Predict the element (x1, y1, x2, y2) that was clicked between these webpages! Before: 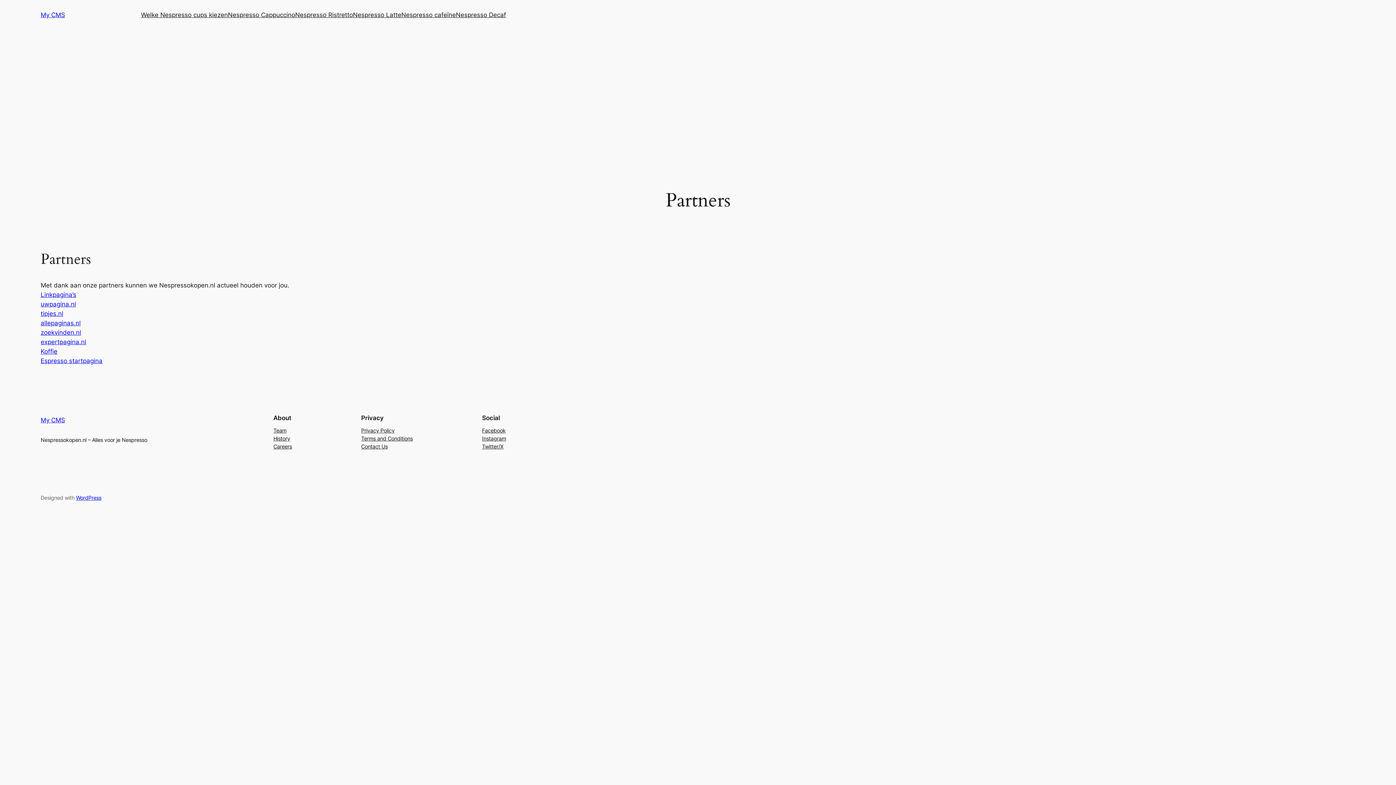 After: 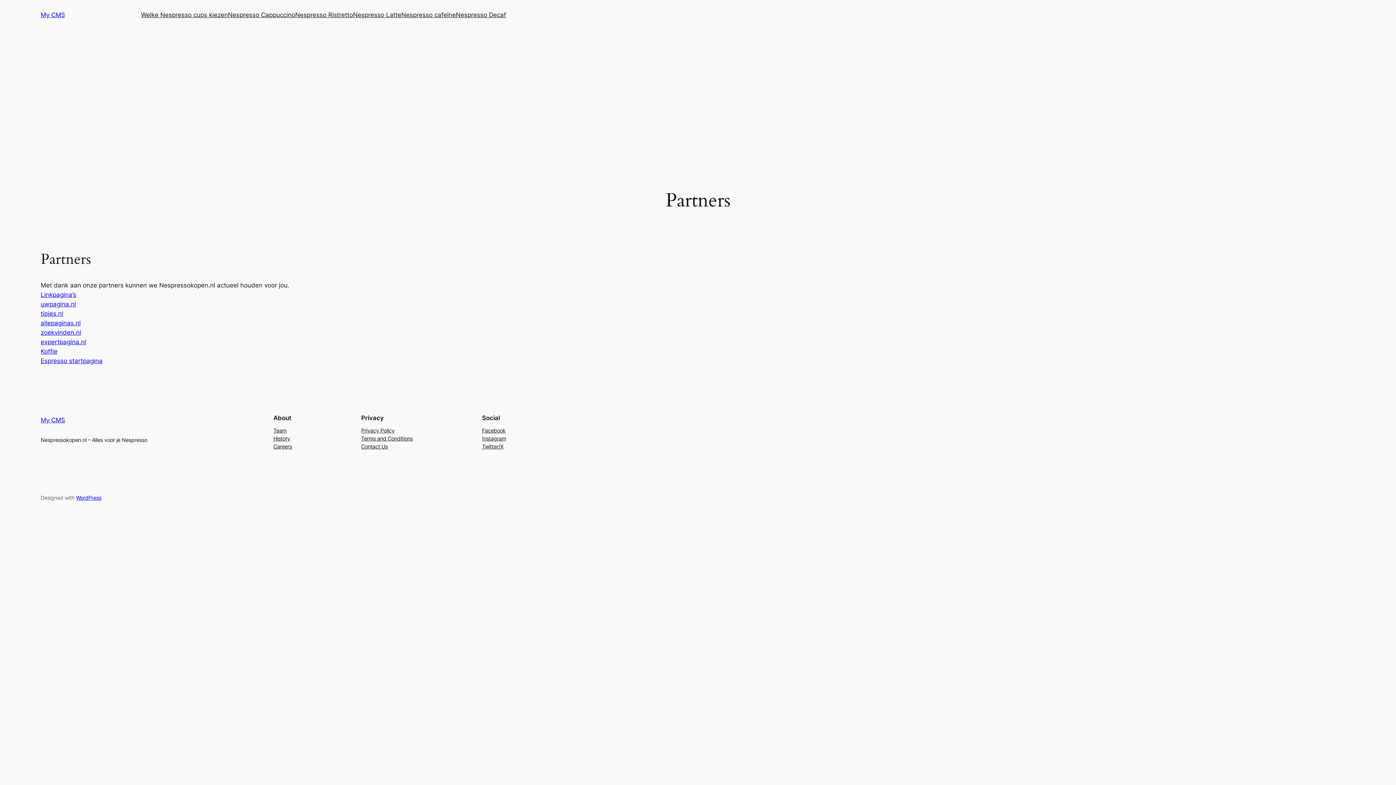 Action: bbox: (361, 435, 412, 443) label: Terms and Conditions